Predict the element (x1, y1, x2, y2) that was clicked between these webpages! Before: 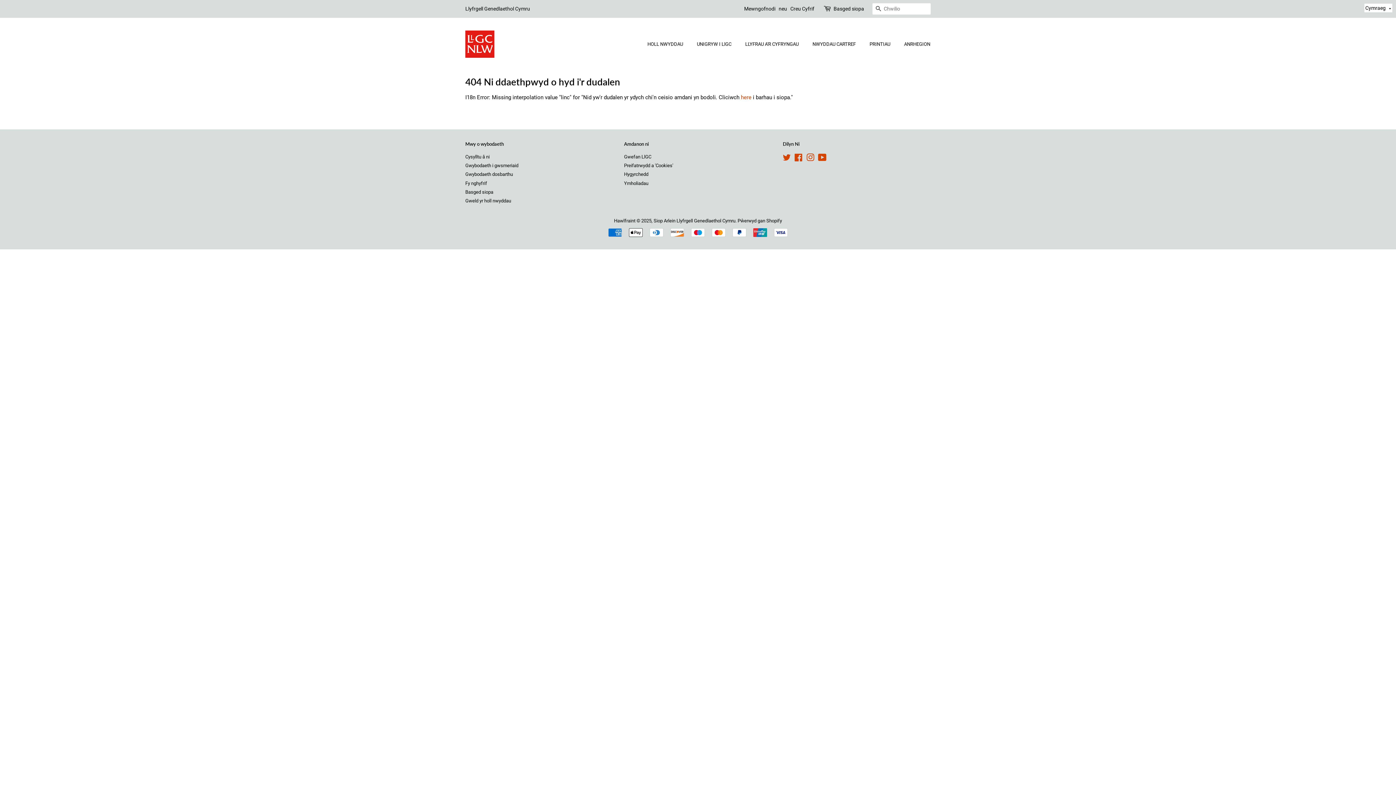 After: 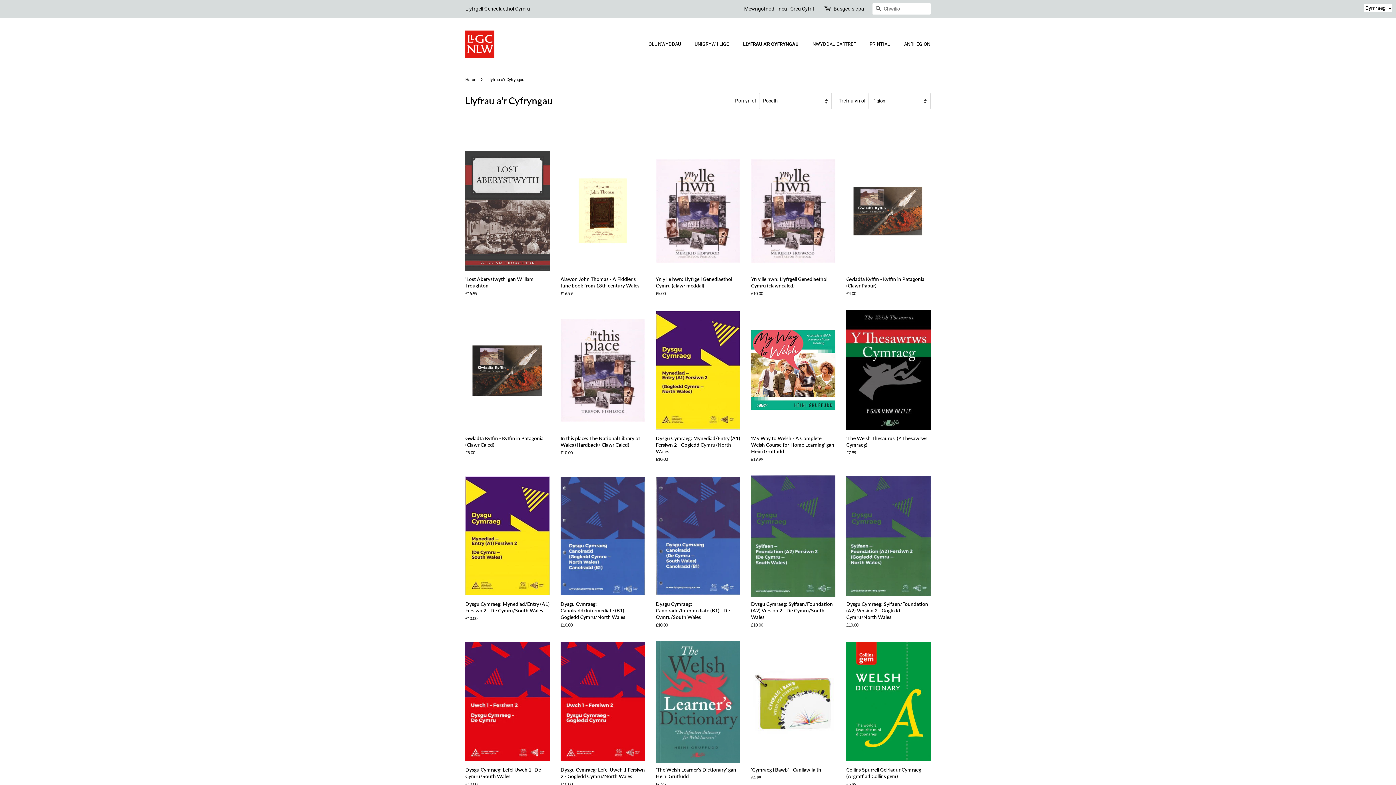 Action: label: LLYFRAU A'R CYFRYNGAU bbox: (740, 37, 806, 50)